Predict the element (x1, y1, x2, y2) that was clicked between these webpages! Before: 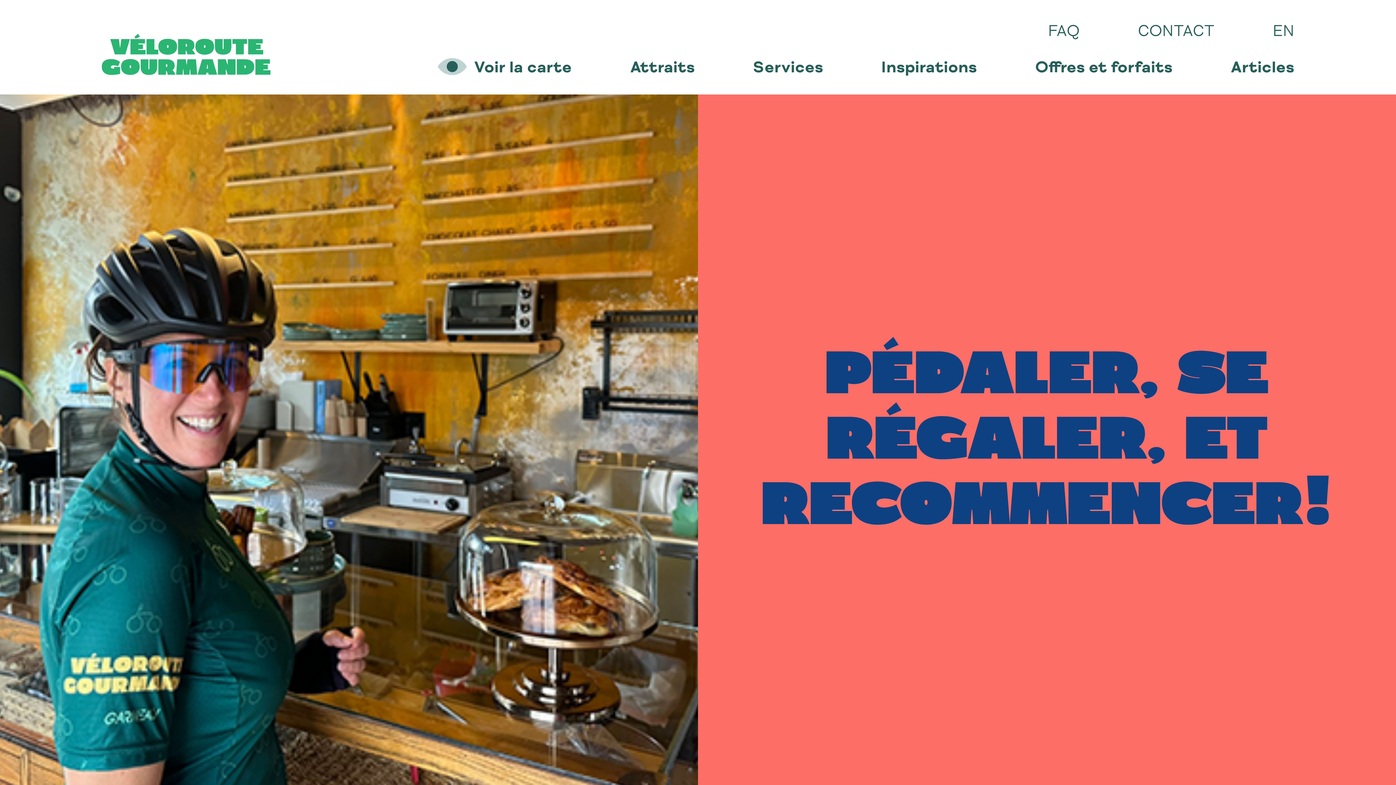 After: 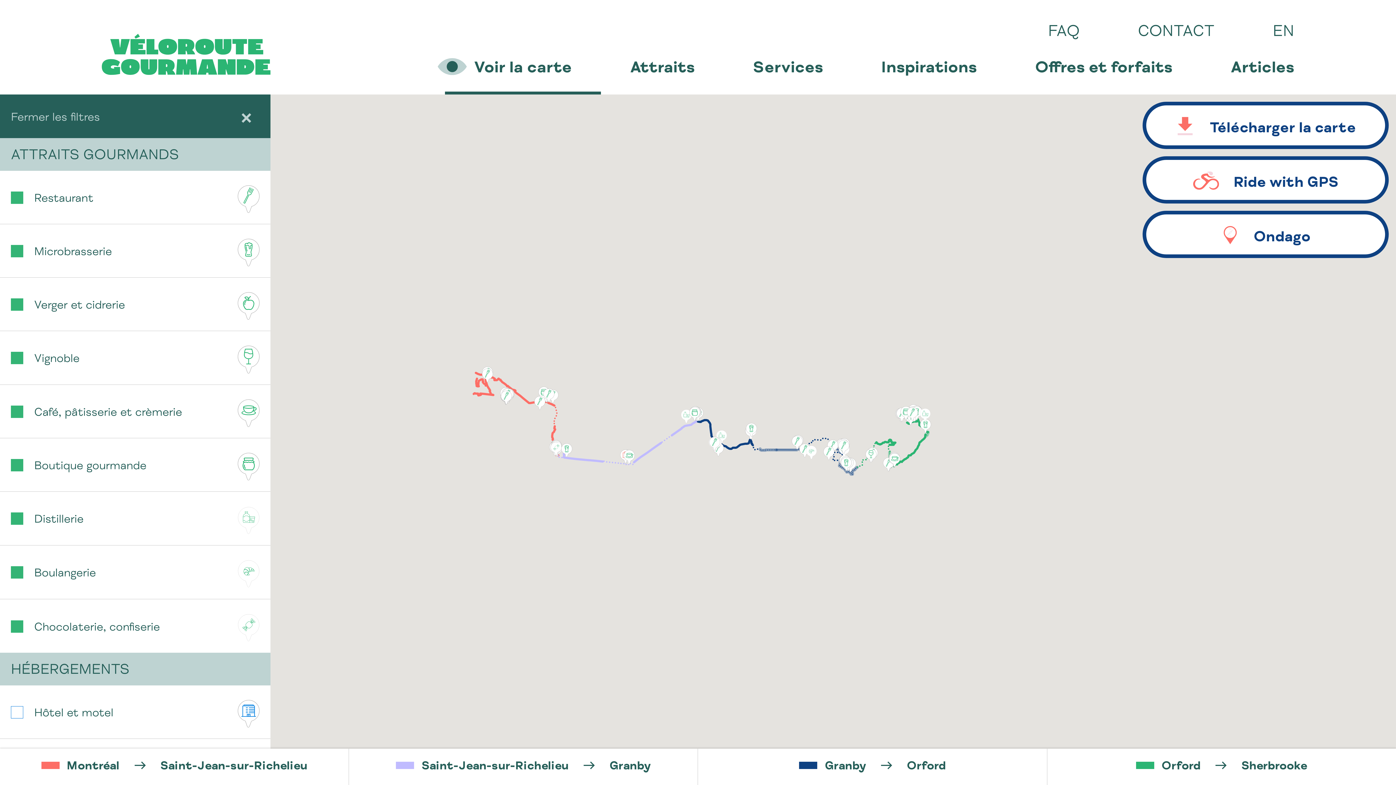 Action: label: Voir la carte bbox: (445, 58, 601, 94)